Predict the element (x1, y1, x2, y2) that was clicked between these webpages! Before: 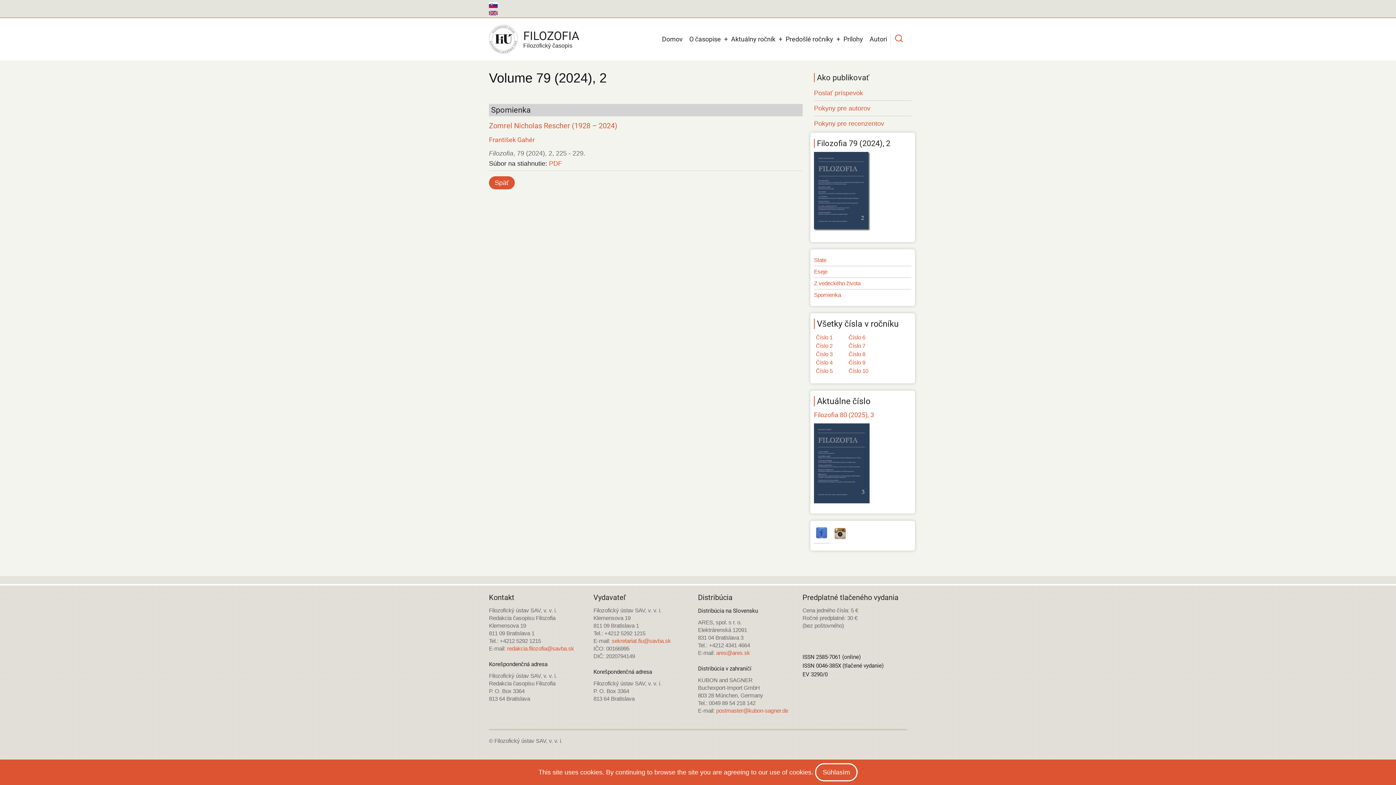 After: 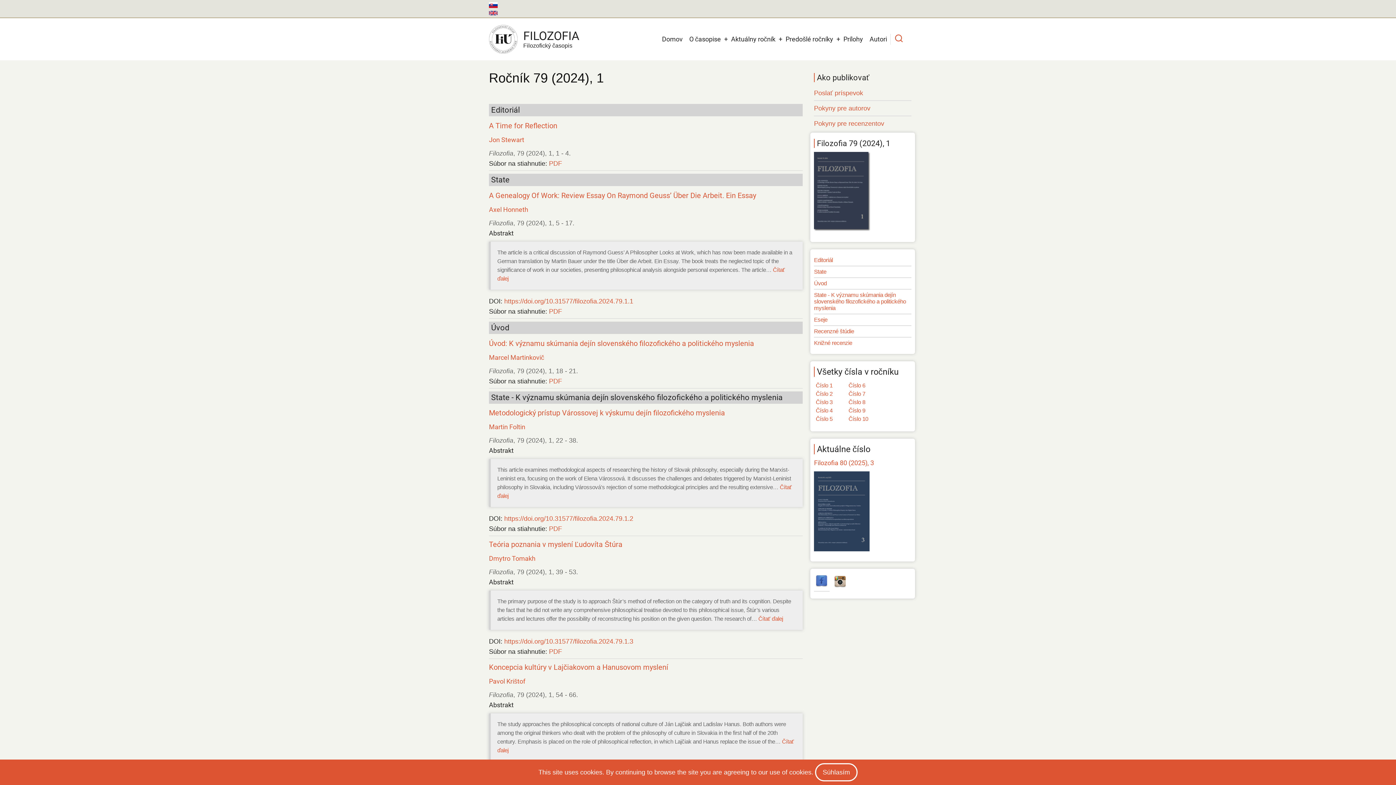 Action: bbox: (816, 334, 832, 340) label: Číslo 1